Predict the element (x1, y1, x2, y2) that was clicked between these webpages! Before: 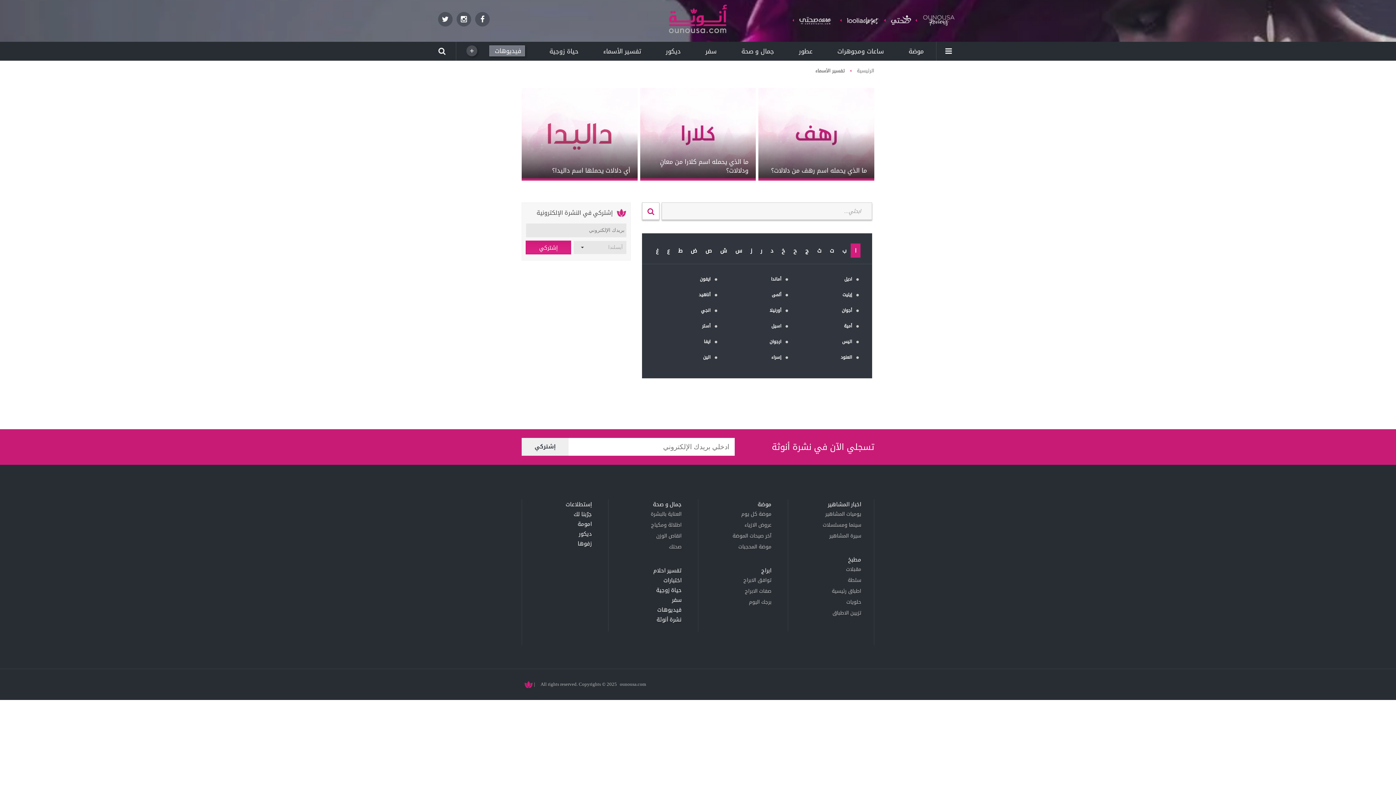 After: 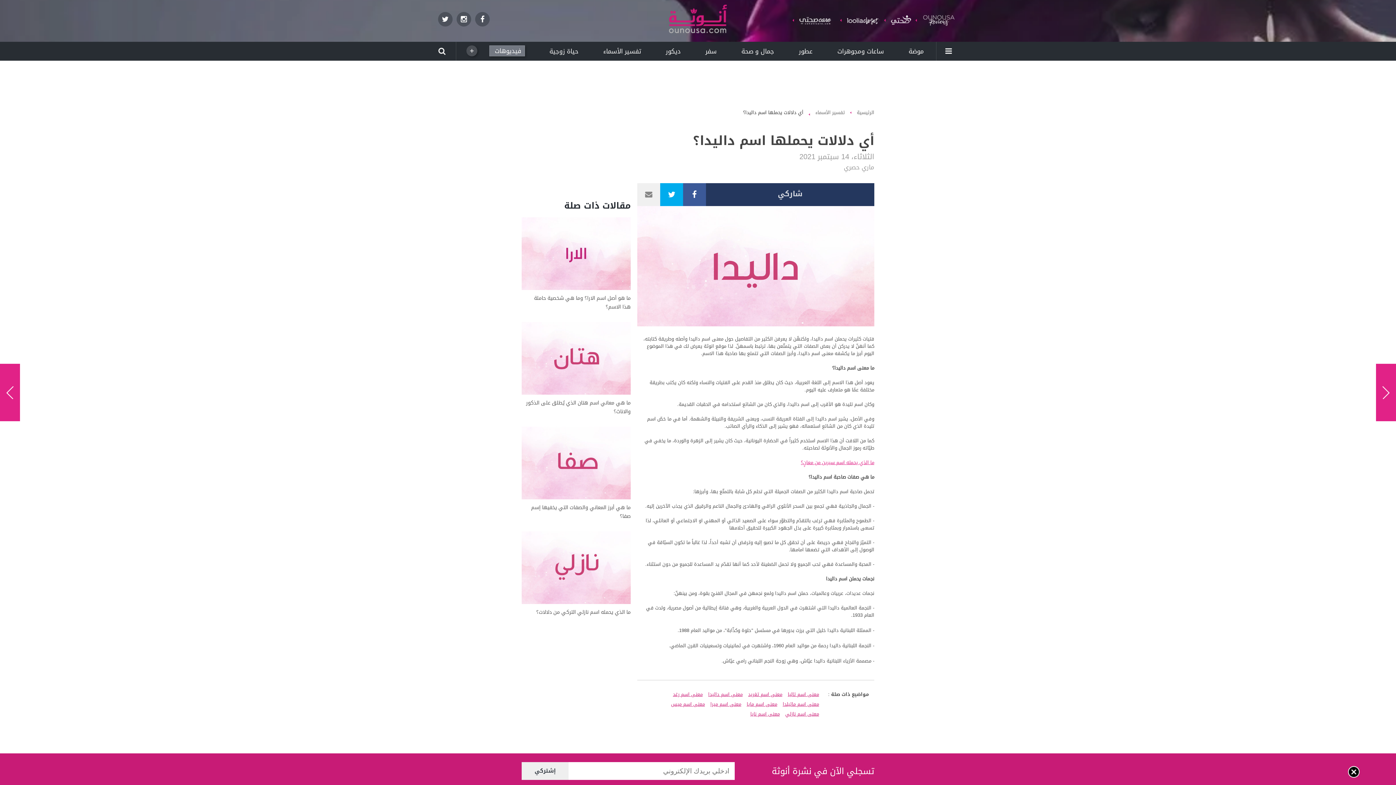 Action: bbox: (521, 88, 637, 178) label: أي دلالات يحملها اسم داليدا؟